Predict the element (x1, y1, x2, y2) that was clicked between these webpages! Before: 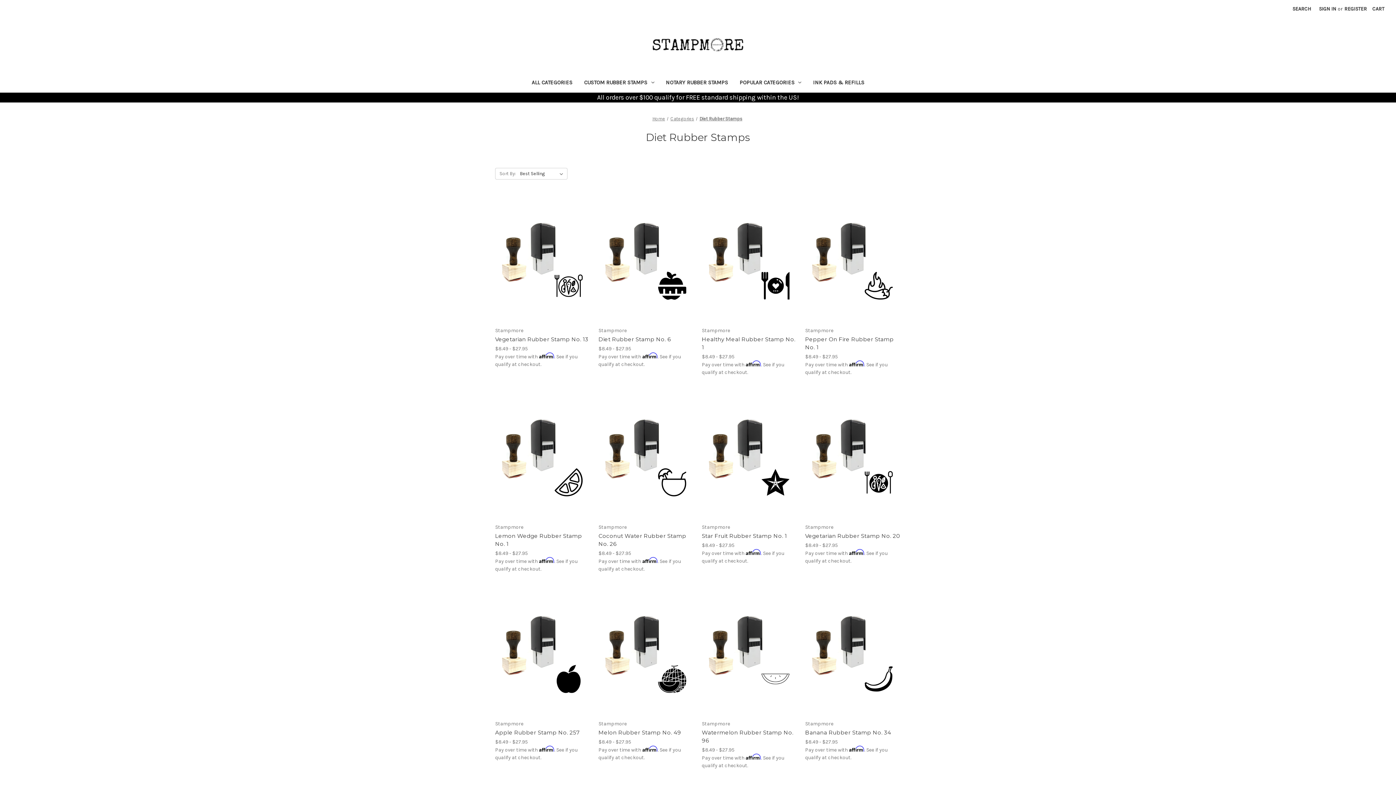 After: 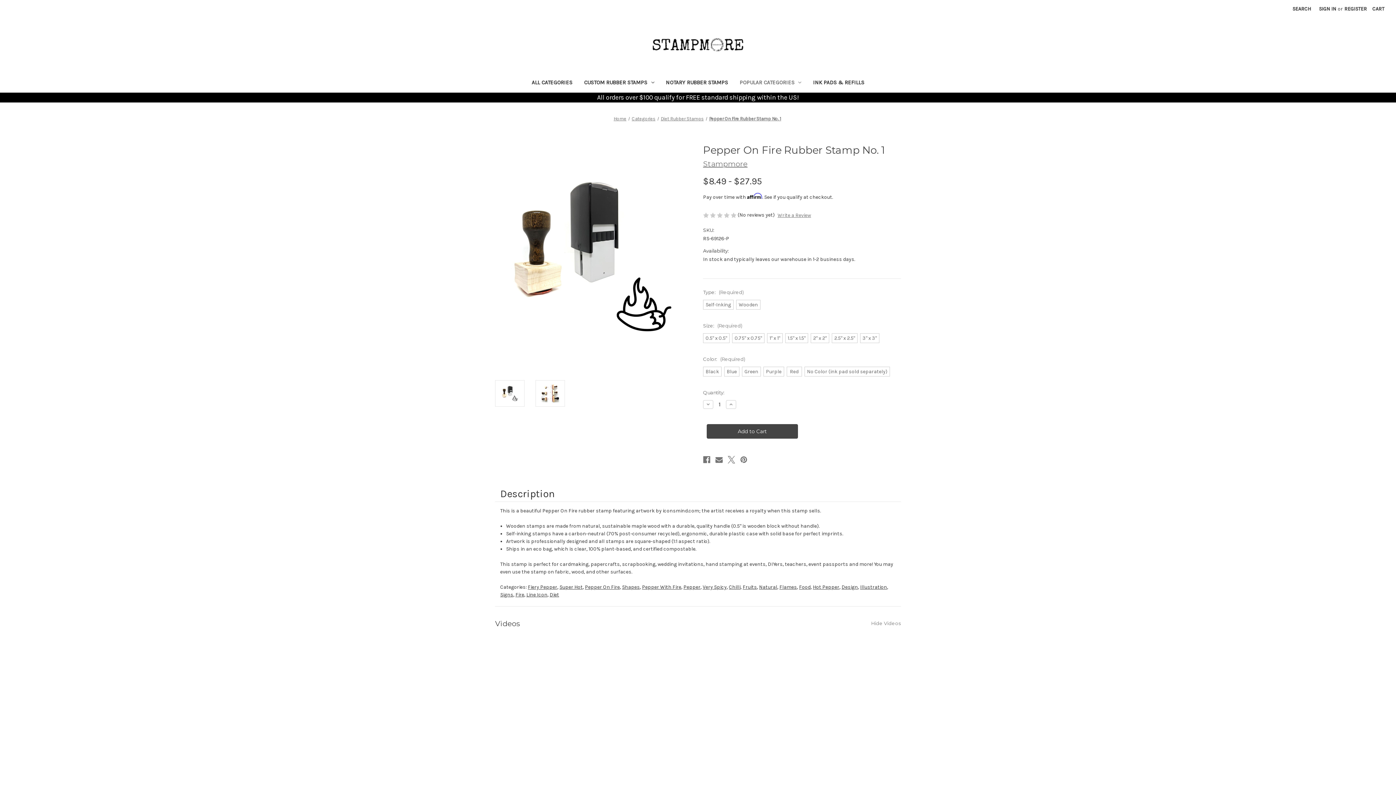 Action: bbox: (826, 254, 880, 265) label: Choose Options